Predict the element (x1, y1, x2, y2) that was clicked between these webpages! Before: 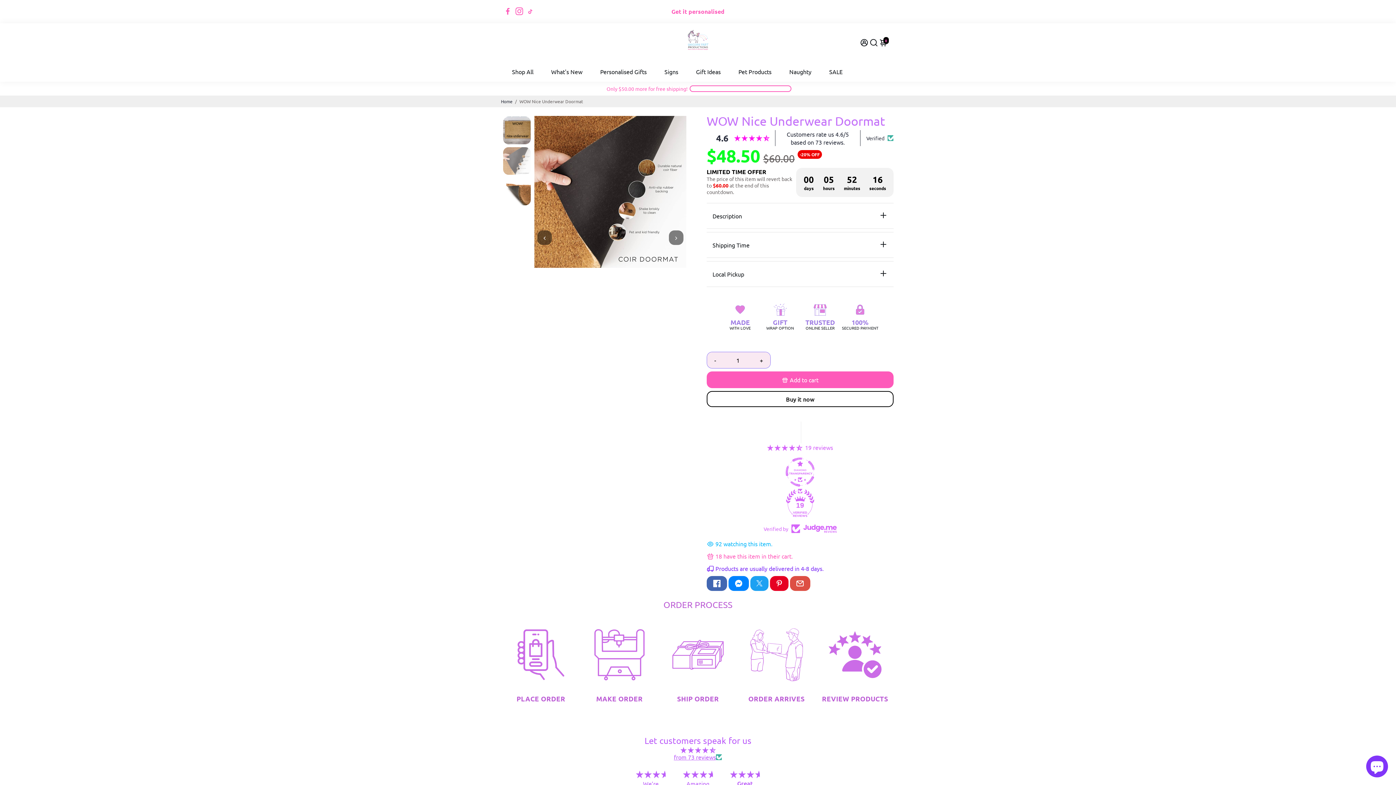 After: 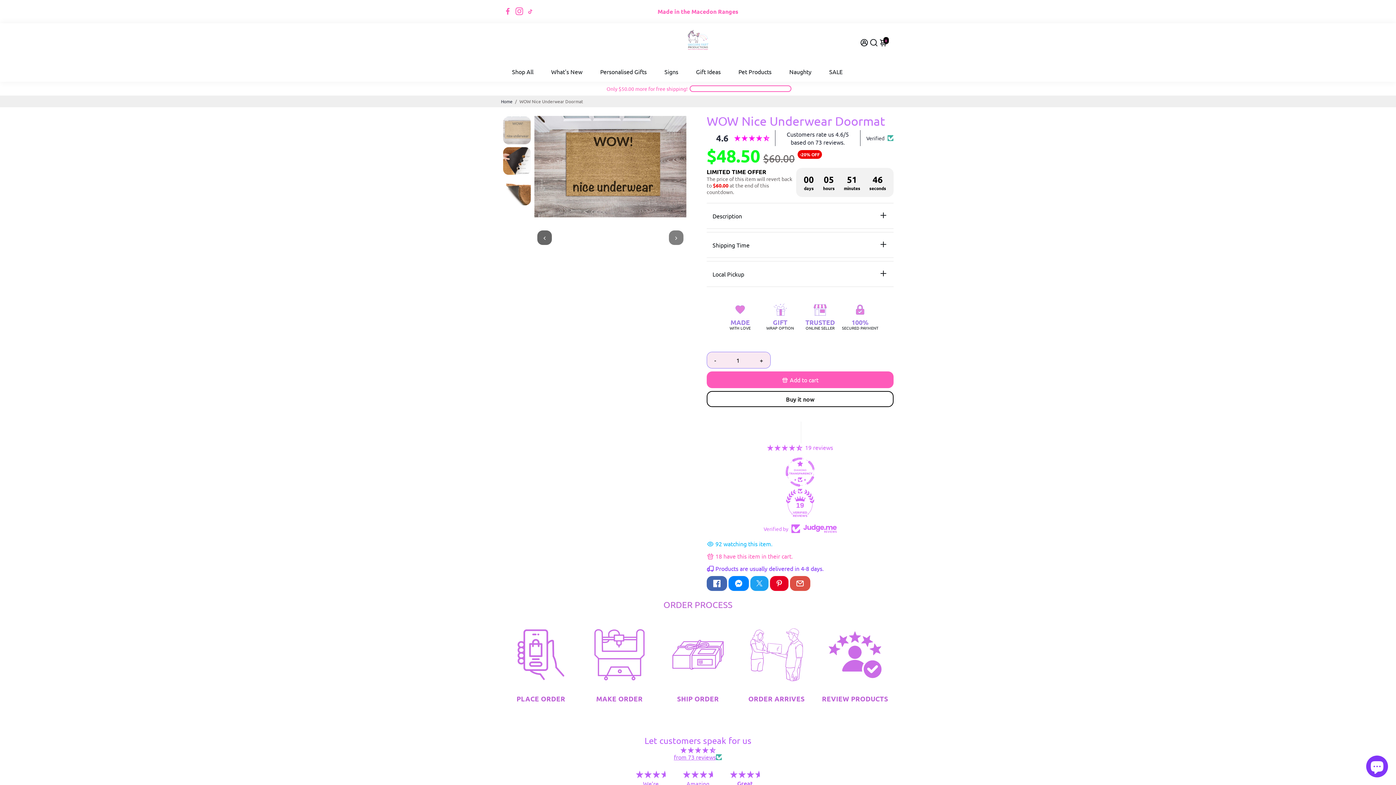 Action: bbox: (537, 230, 552, 245) label: Previous